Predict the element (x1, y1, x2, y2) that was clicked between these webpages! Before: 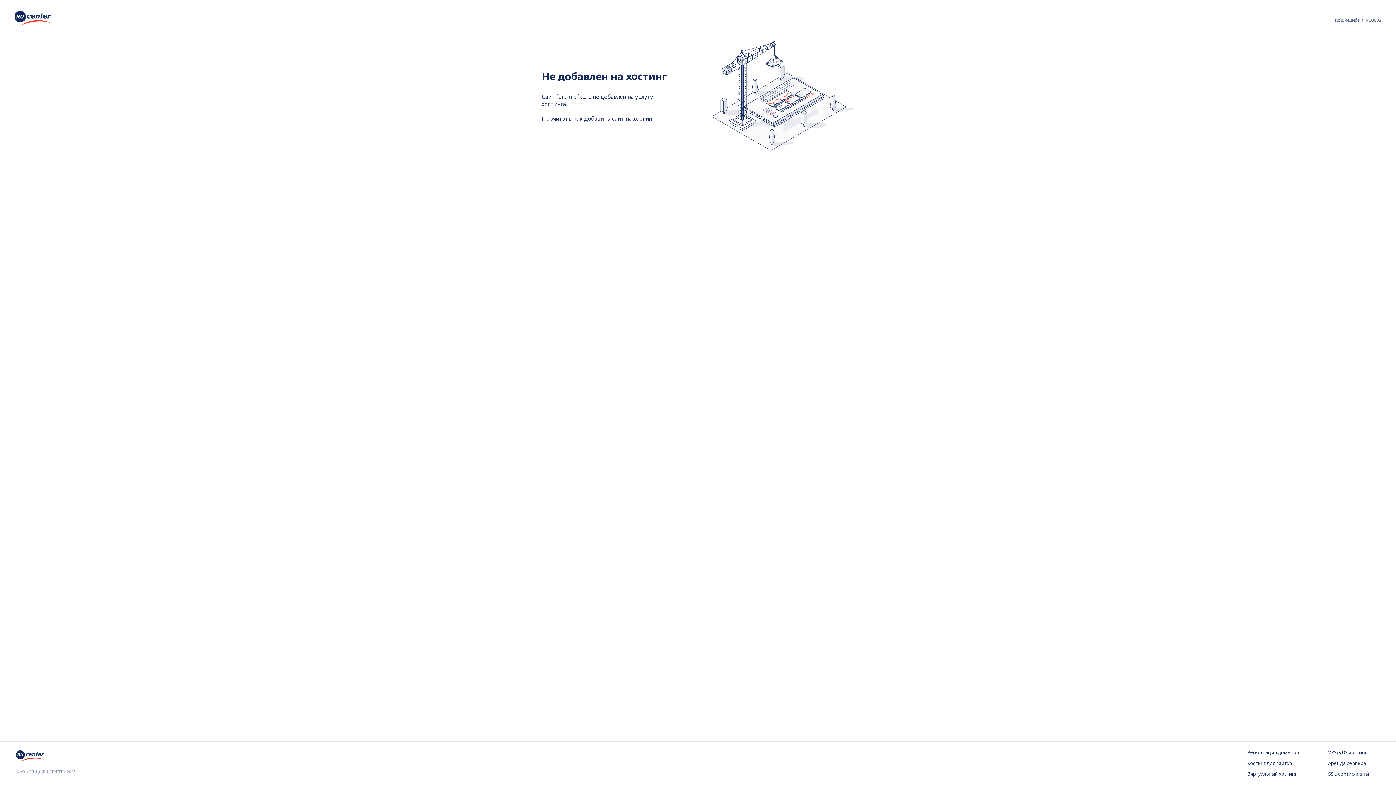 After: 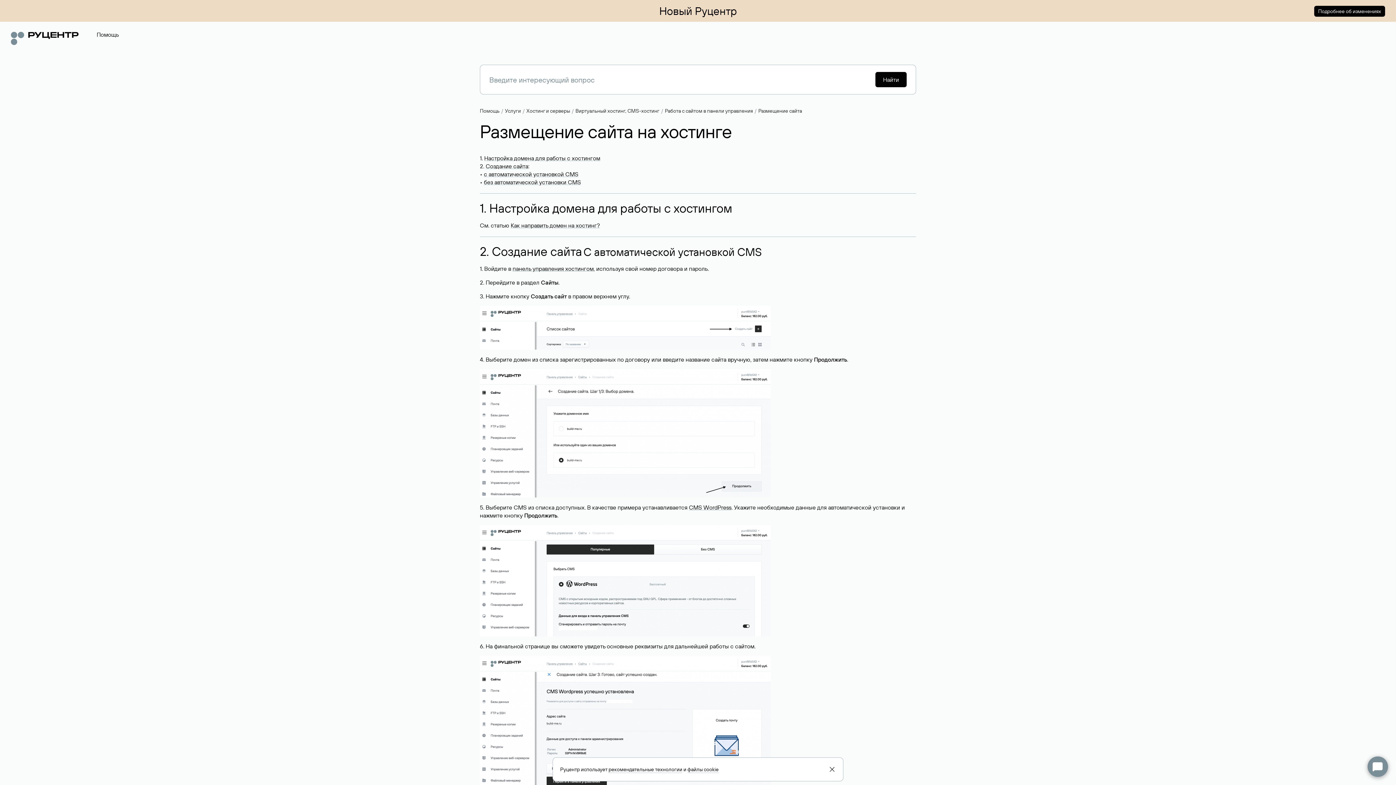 Action: bbox: (541, 115, 654, 122) label: Прочитать как добавить сайт на хостинг